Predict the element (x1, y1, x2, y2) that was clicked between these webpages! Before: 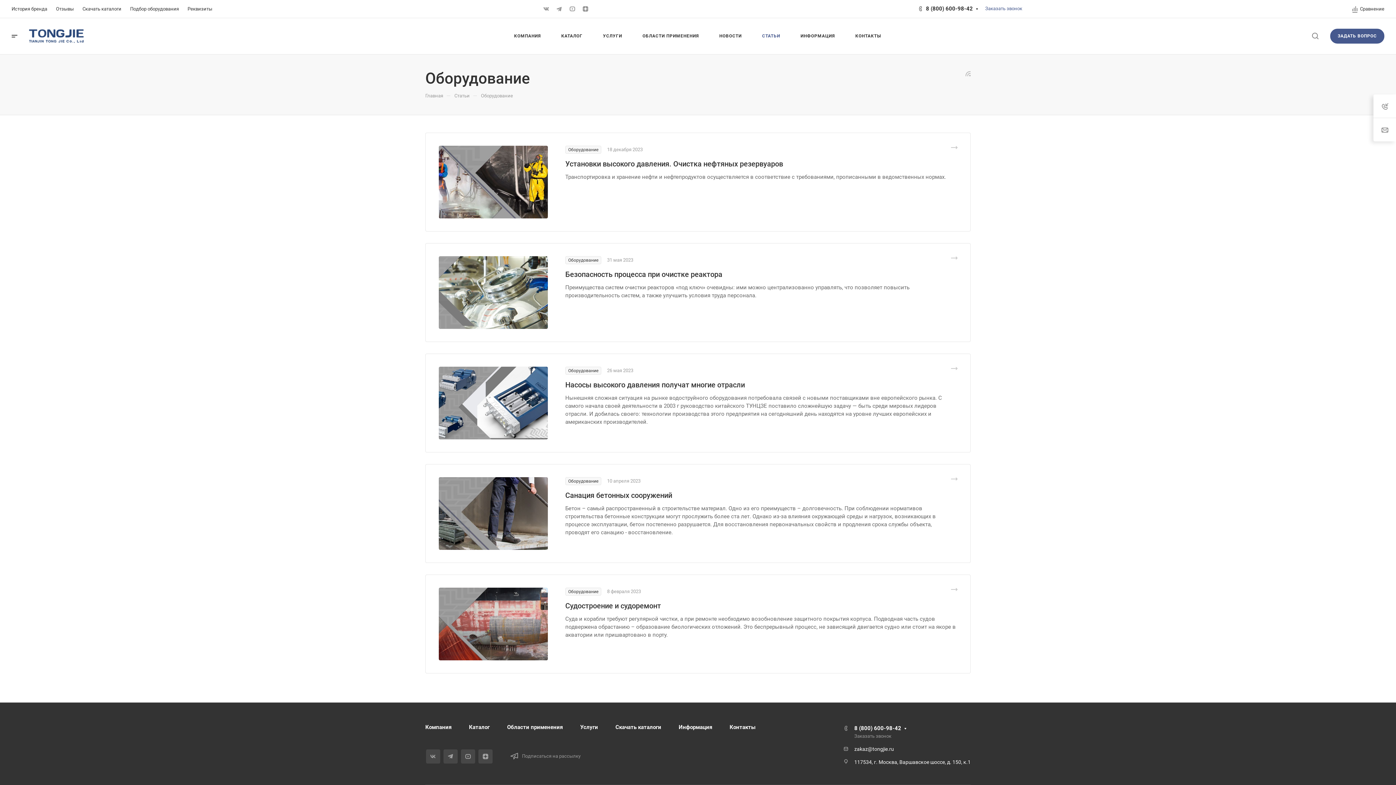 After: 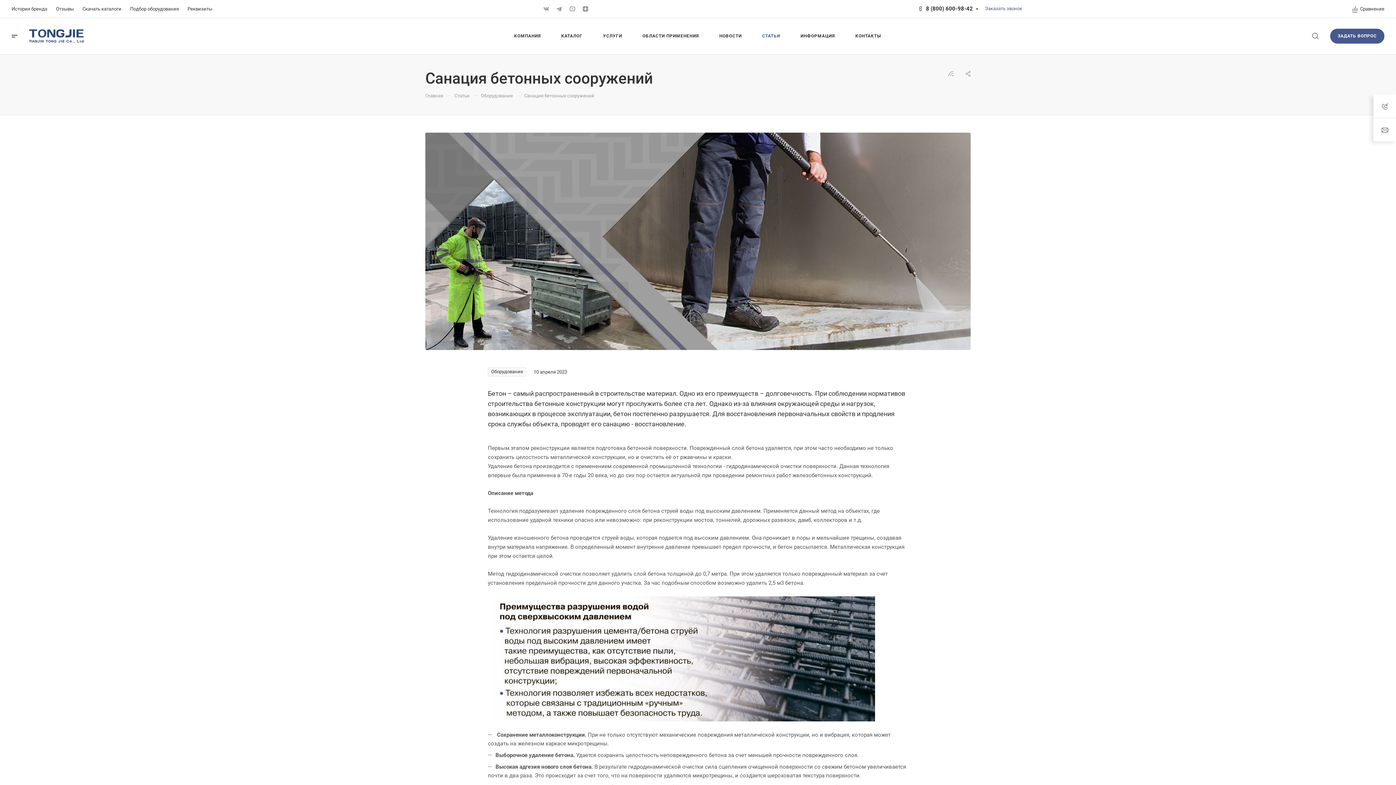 Action: bbox: (438, 477, 548, 550)